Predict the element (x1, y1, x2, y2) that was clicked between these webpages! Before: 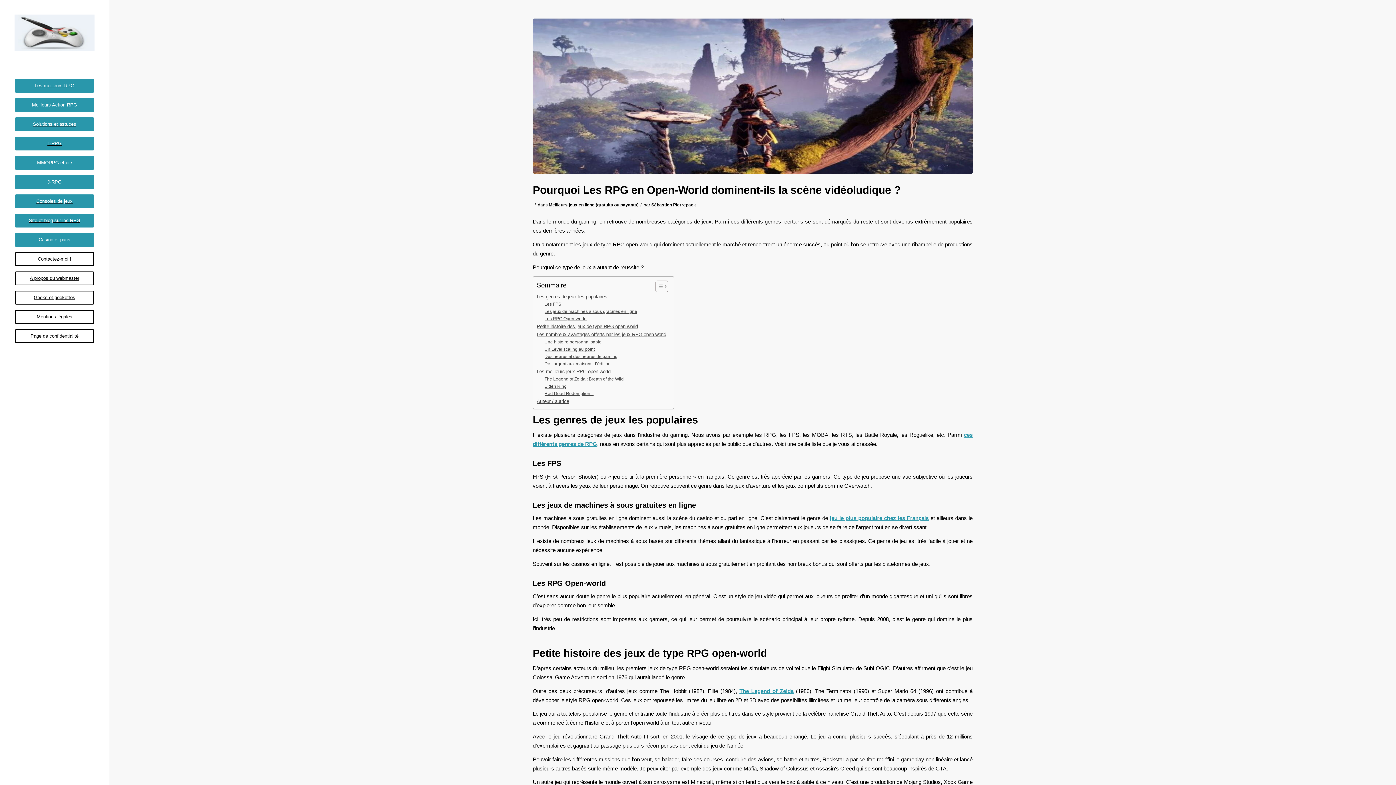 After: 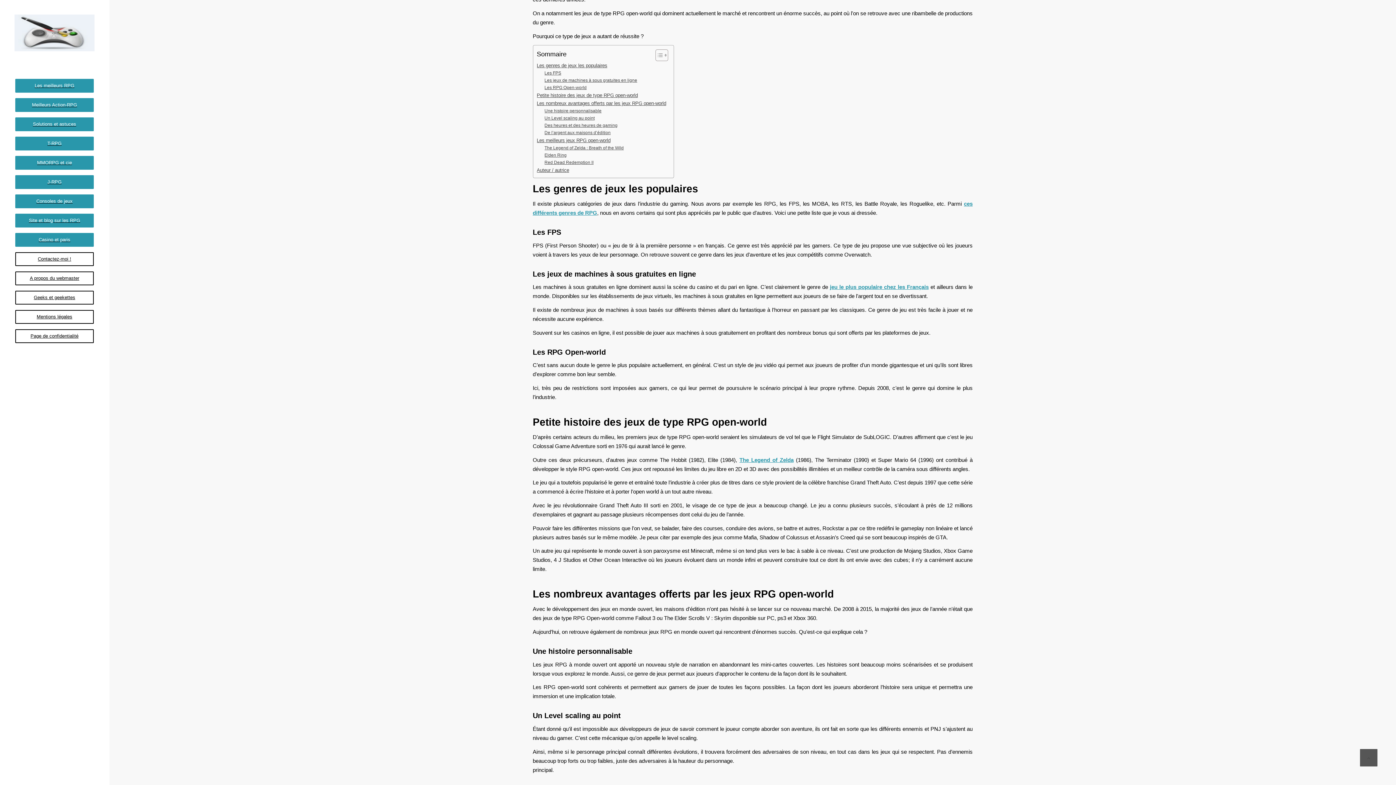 Action: bbox: (544, 353, 617, 360) label: Des heures et des heures de gaming